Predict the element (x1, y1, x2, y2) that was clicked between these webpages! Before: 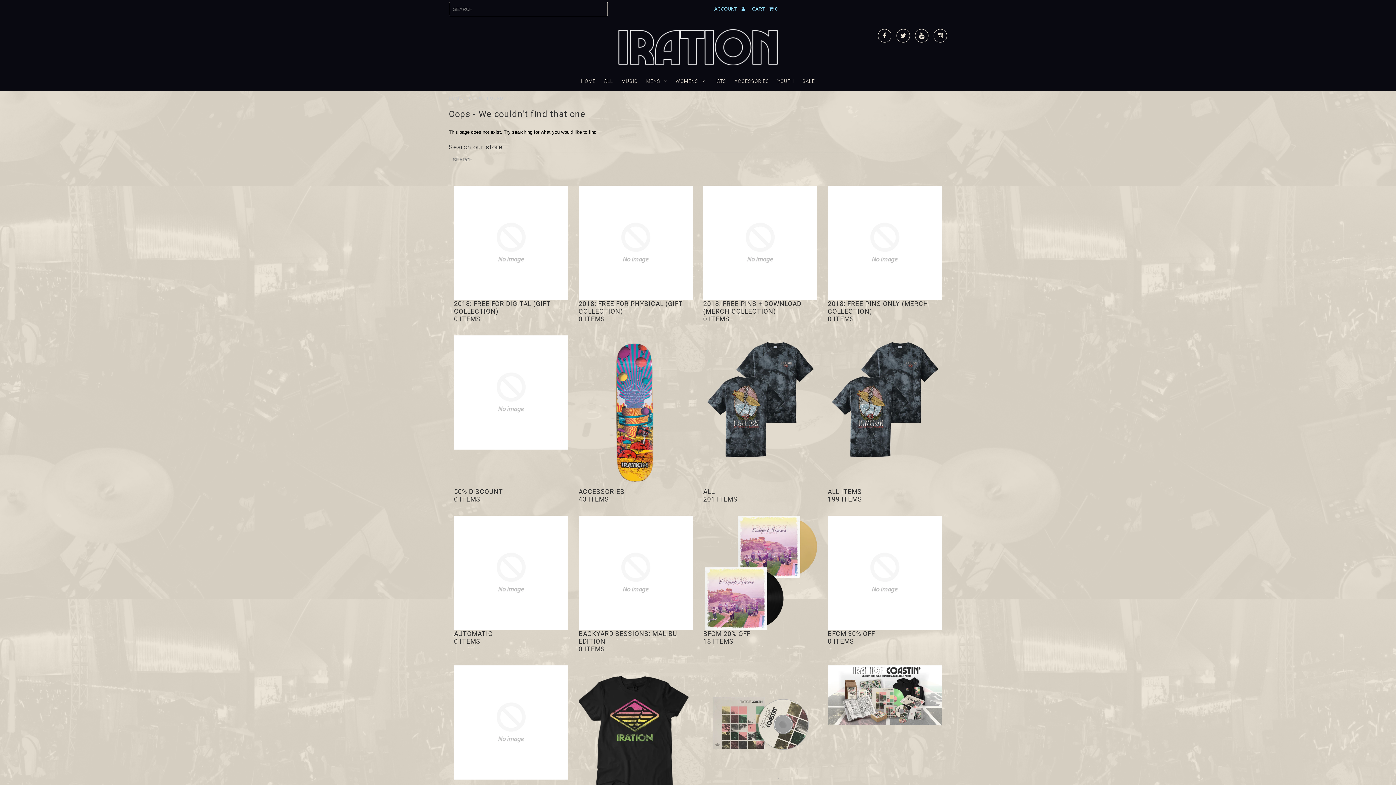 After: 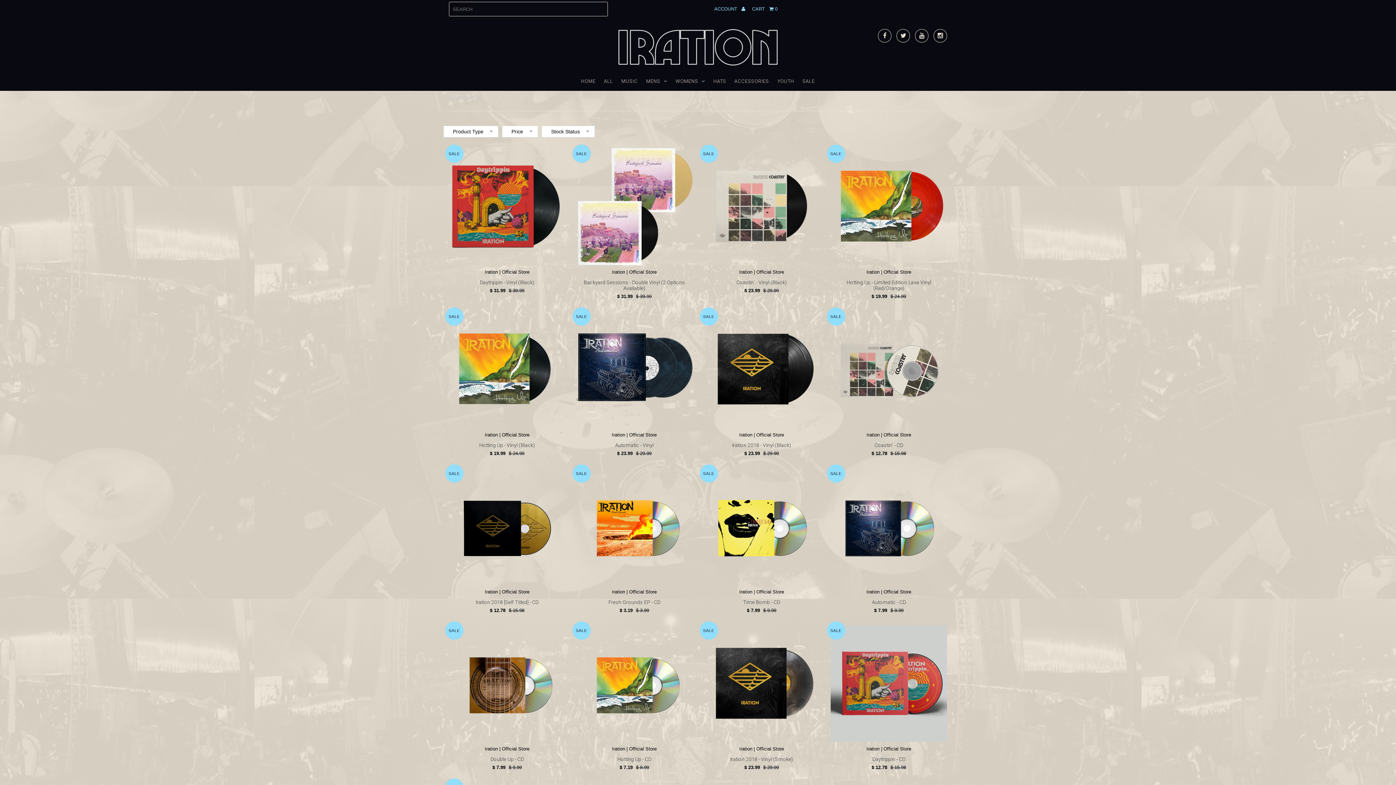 Action: label: MUSIC bbox: (617, 71, 641, 90)